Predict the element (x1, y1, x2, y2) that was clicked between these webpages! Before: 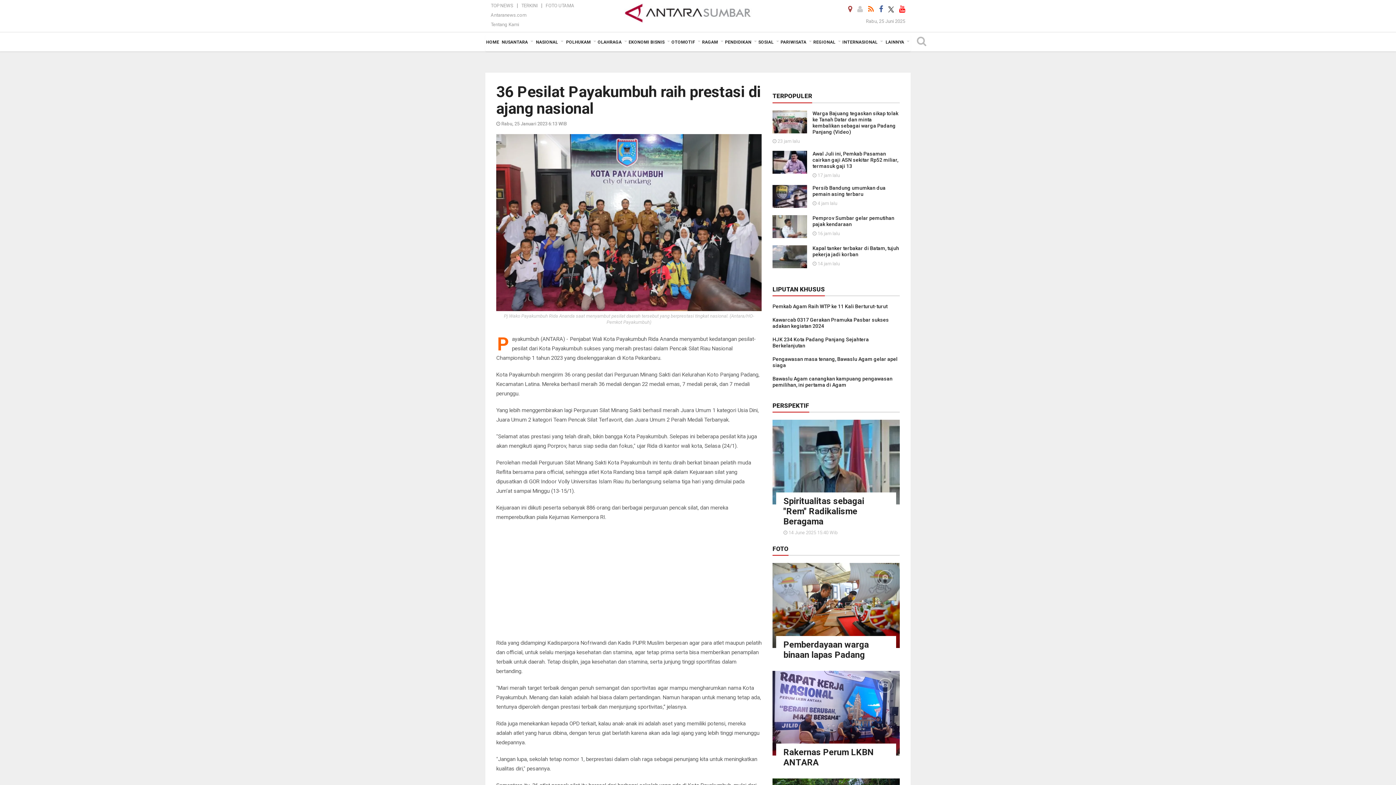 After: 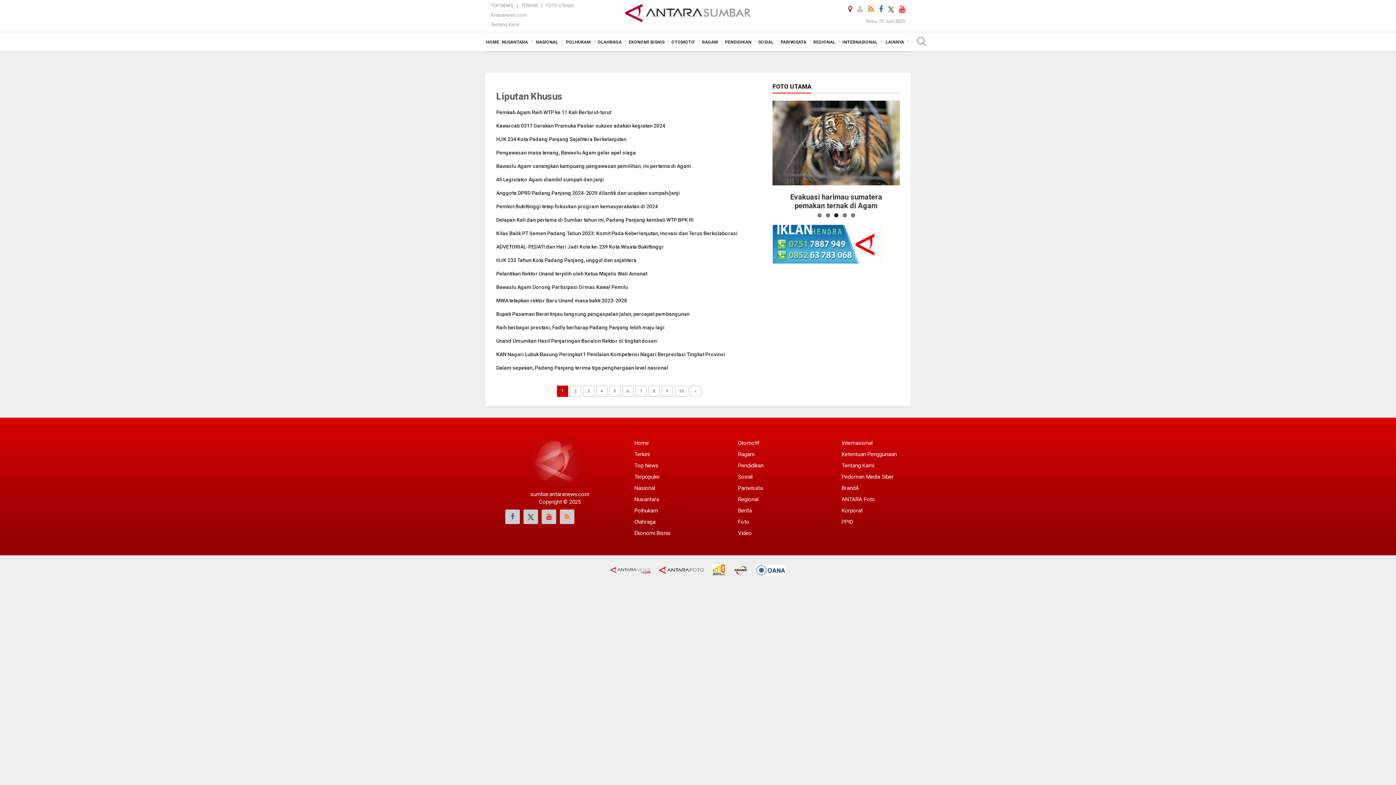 Action: bbox: (772, 285, 825, 293) label: LIPUTAN KHUSUS